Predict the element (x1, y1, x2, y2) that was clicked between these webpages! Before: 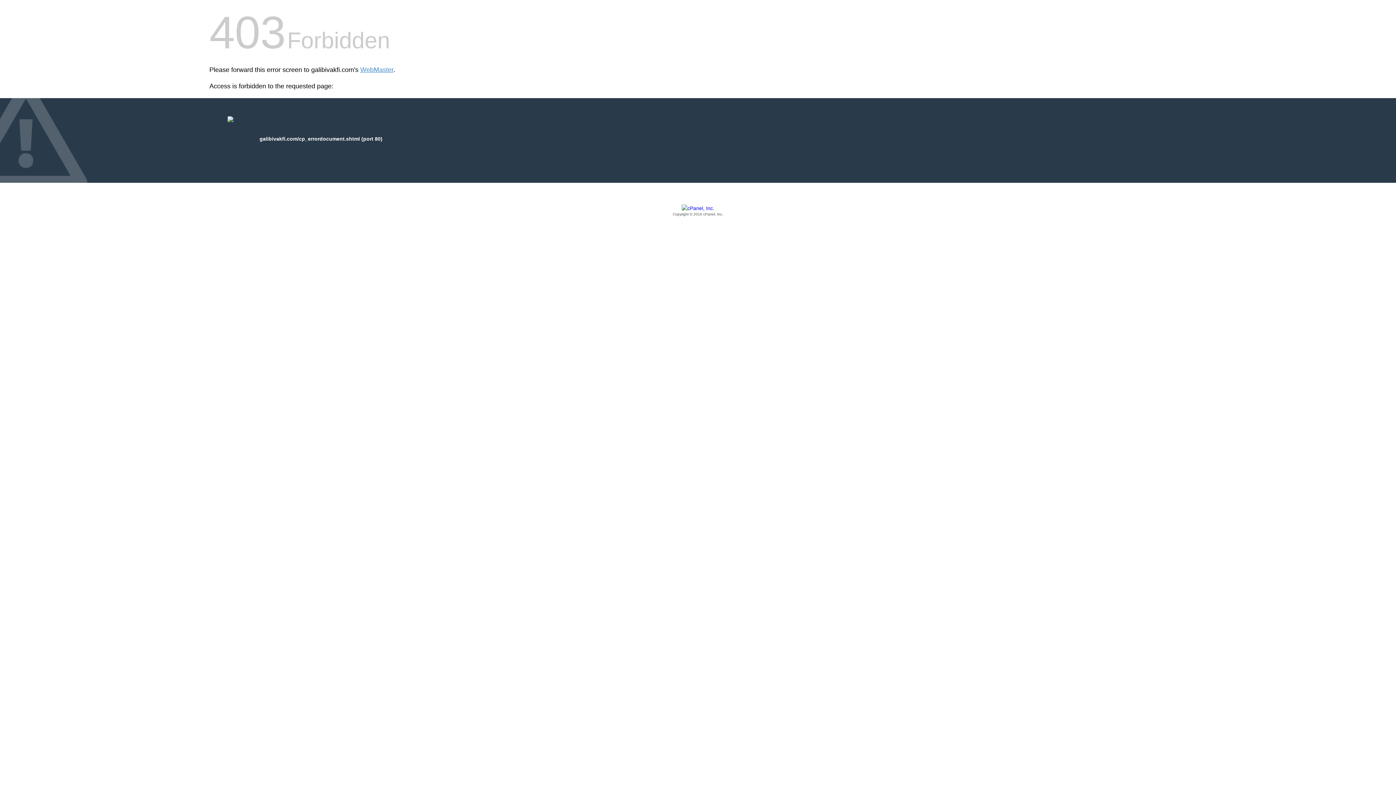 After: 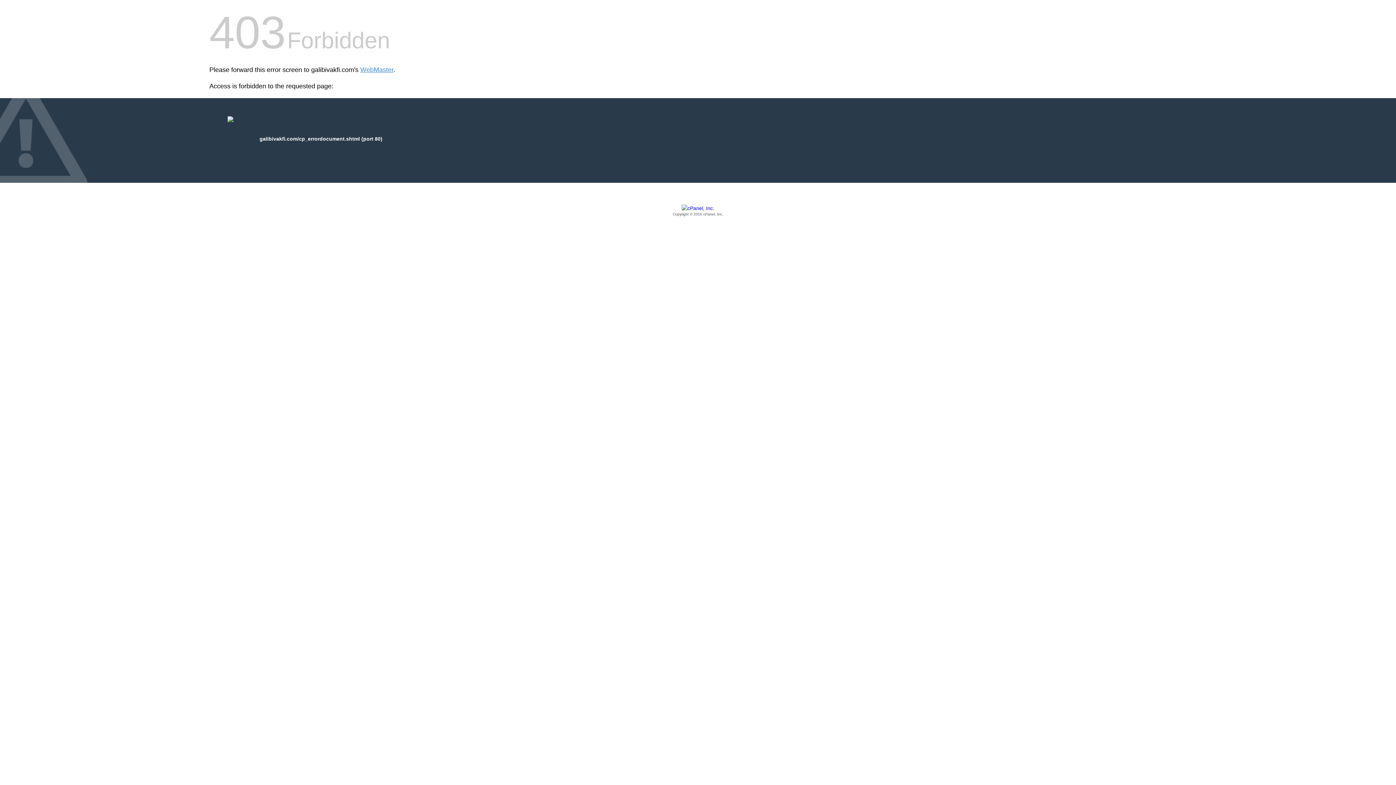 Action: label: Copyright © 2016 cPanel, Inc. bbox: (209, 205, 1186, 217)